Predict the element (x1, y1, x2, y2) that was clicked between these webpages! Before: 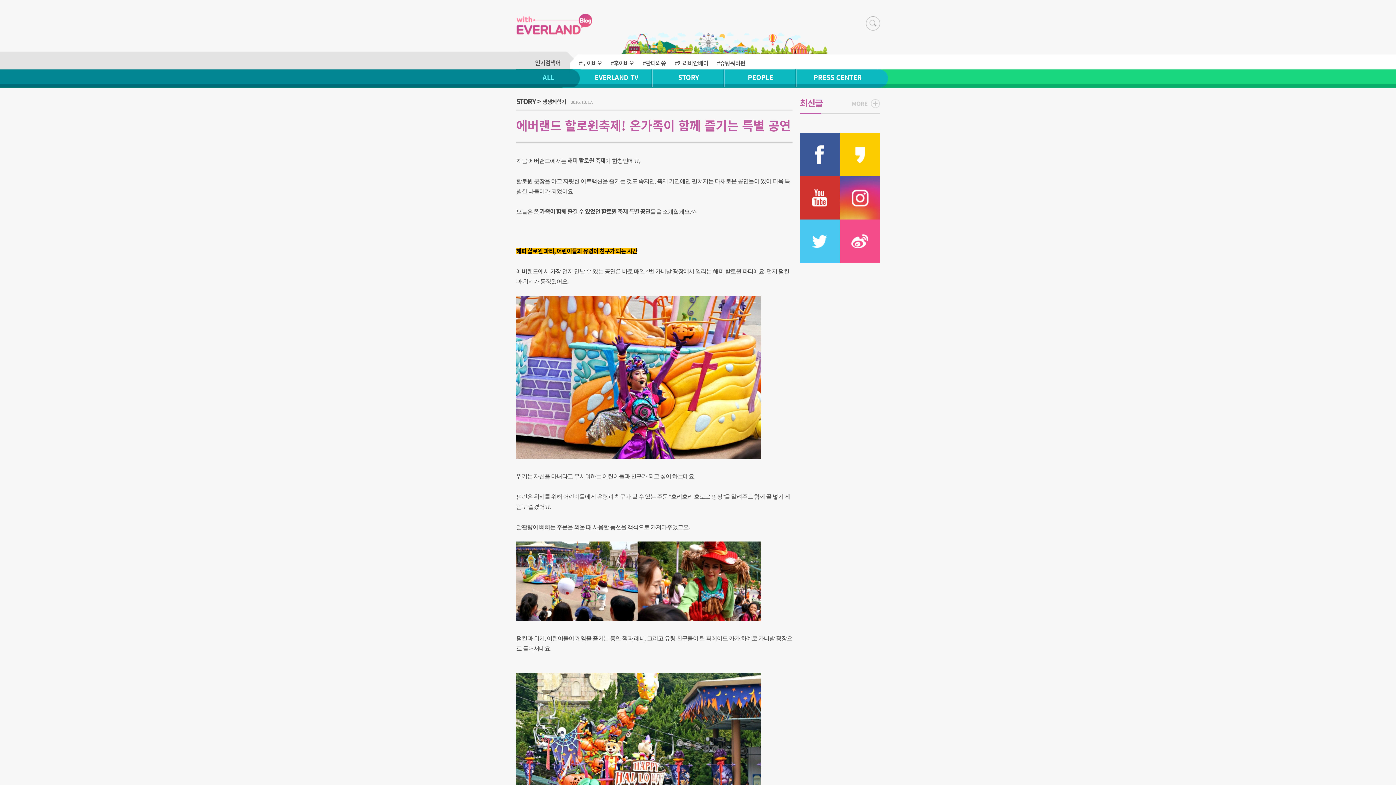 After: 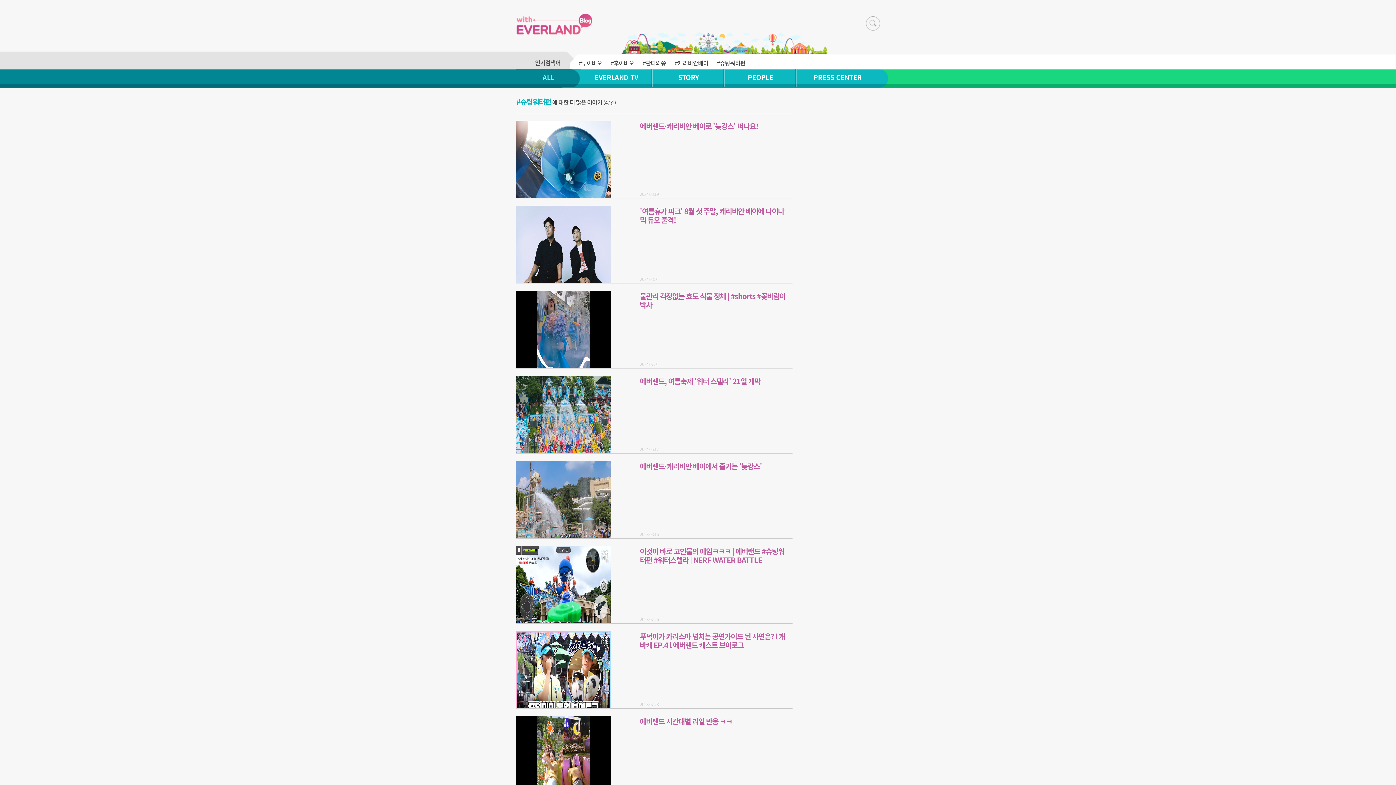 Action: label: #슈팅워터펀 bbox: (717, 56, 745, 69)